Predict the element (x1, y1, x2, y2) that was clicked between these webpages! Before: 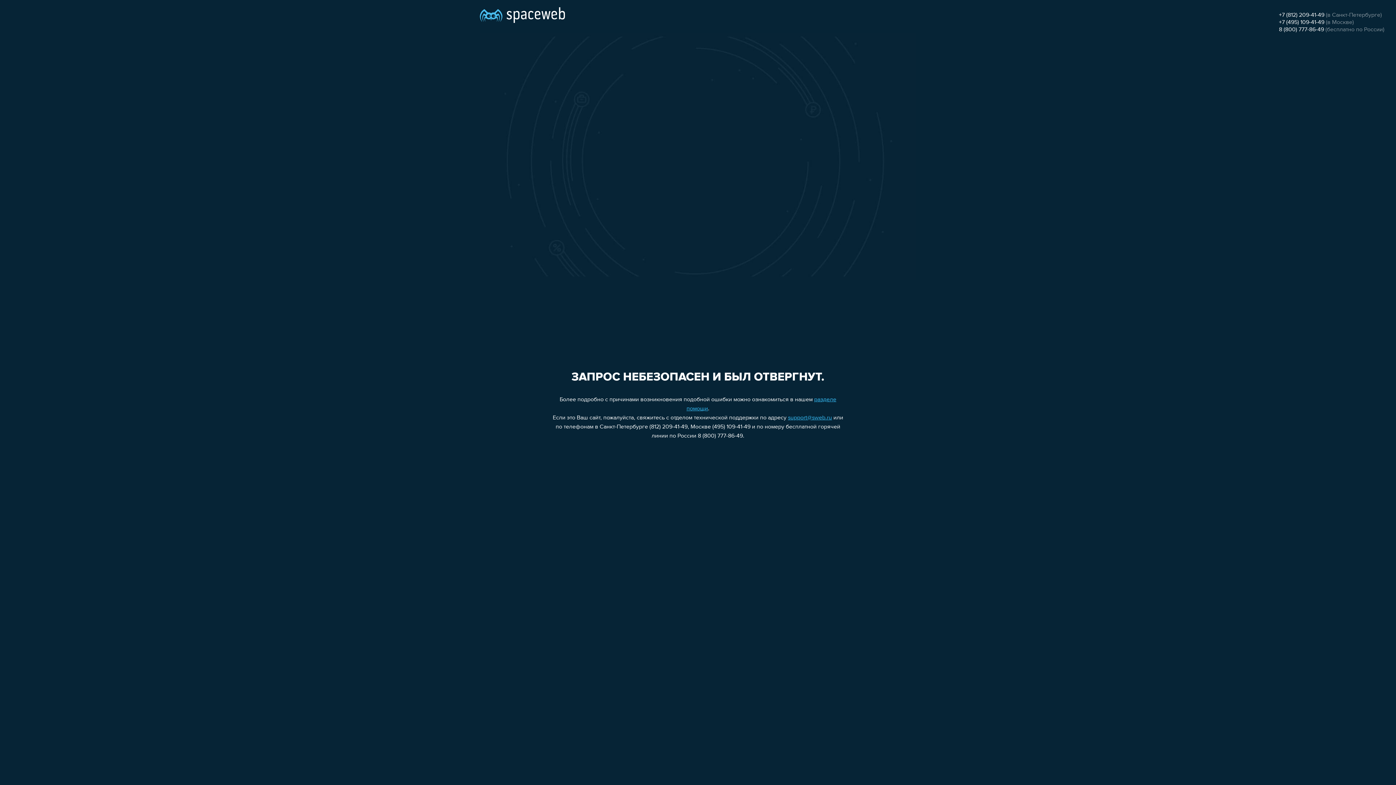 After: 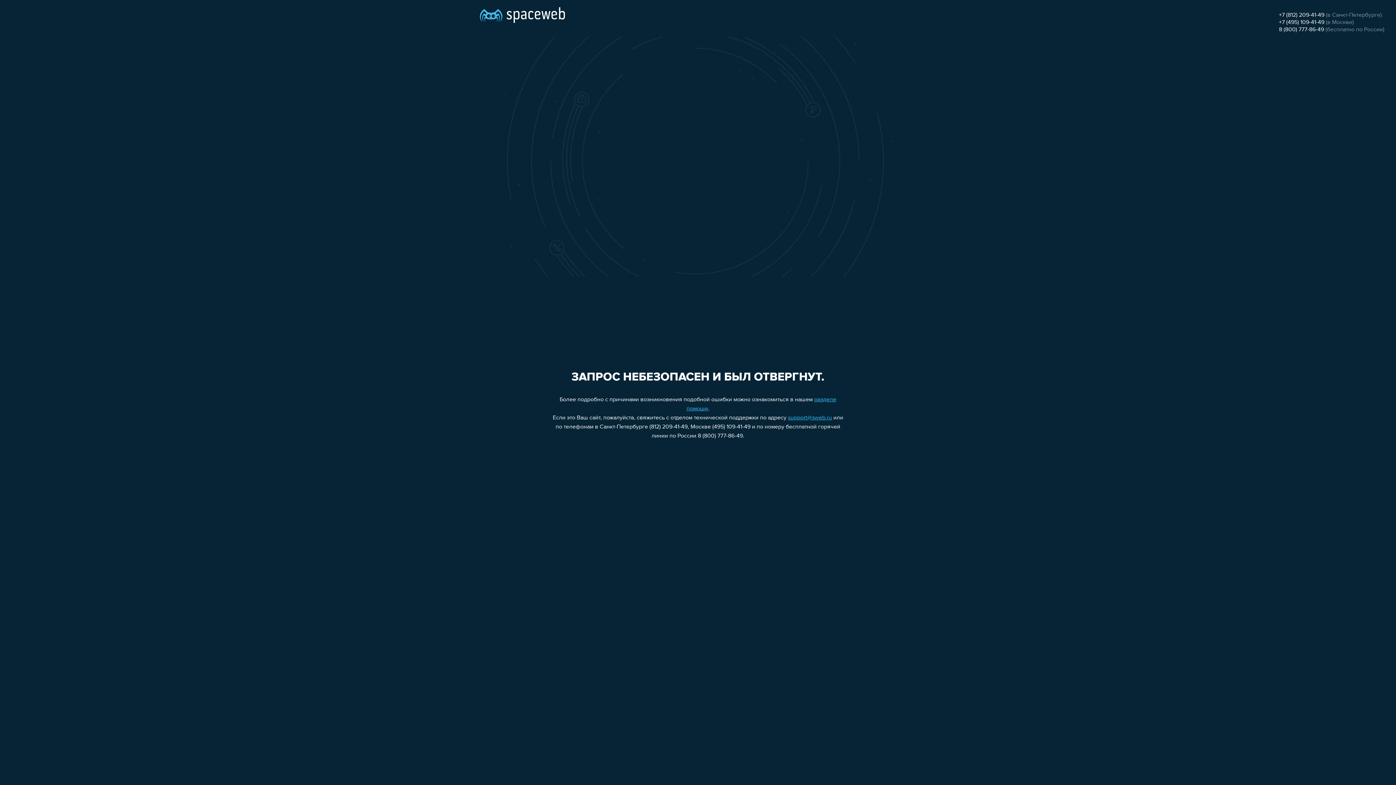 Action: label: support@sweb.ru bbox: (788, 415, 832, 421)